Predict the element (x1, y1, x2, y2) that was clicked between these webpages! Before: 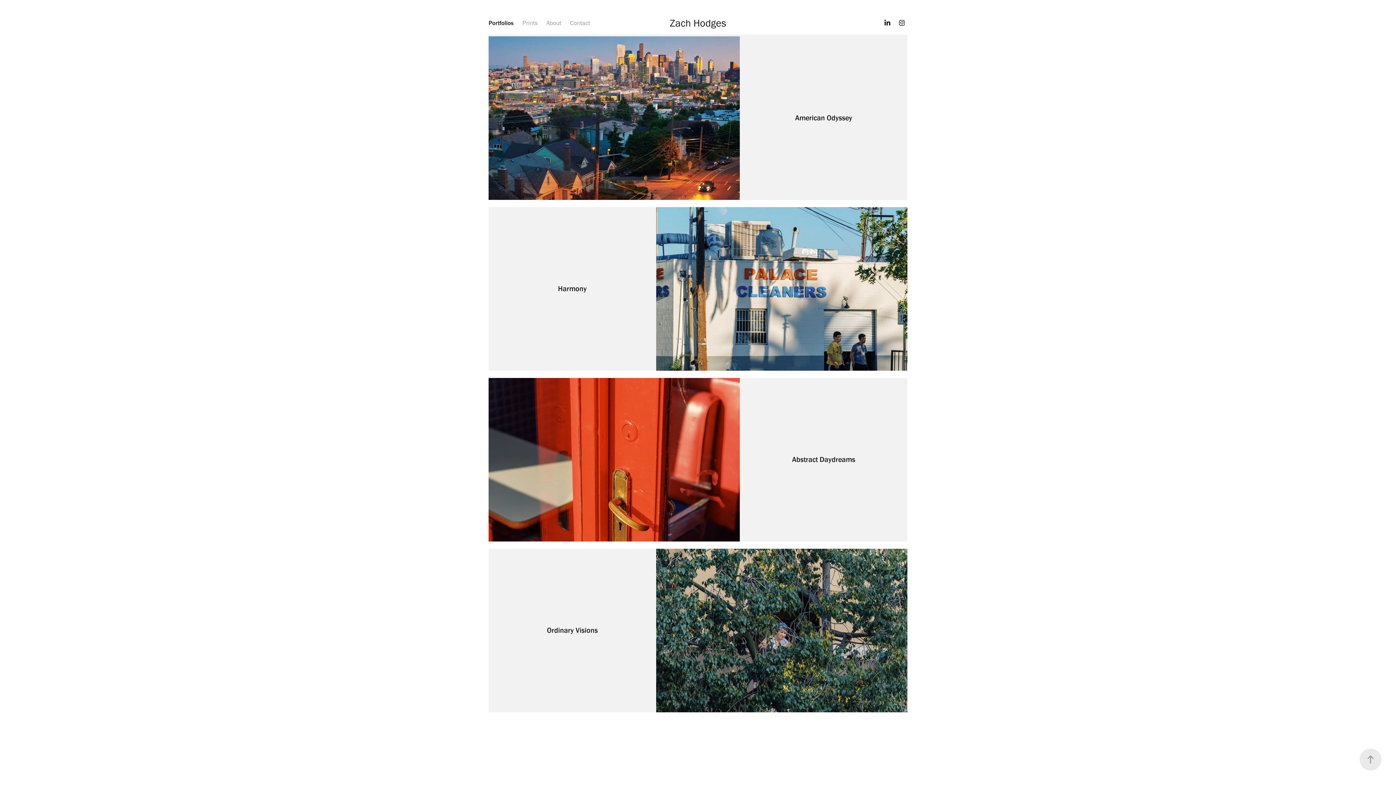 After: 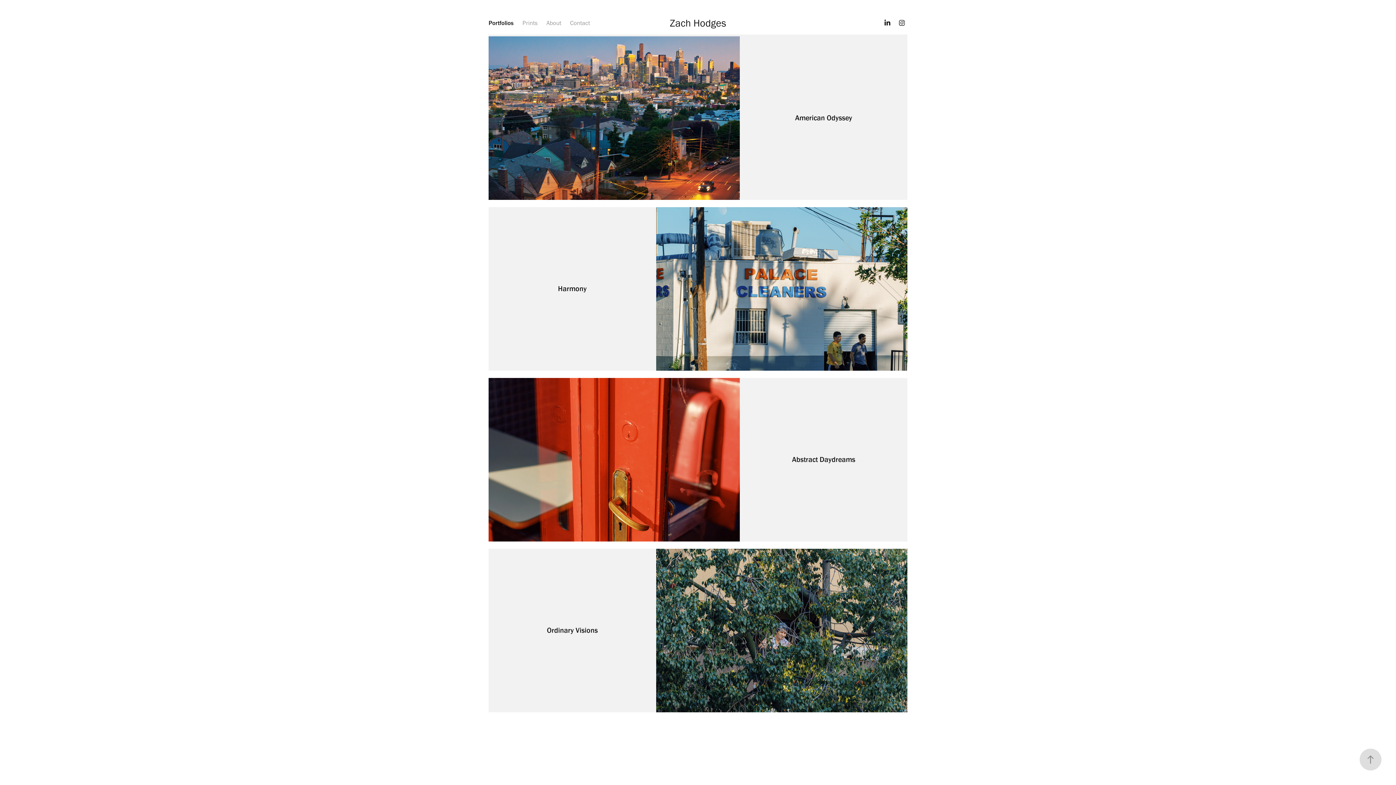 Action: bbox: (1360, 749, 1381, 770)